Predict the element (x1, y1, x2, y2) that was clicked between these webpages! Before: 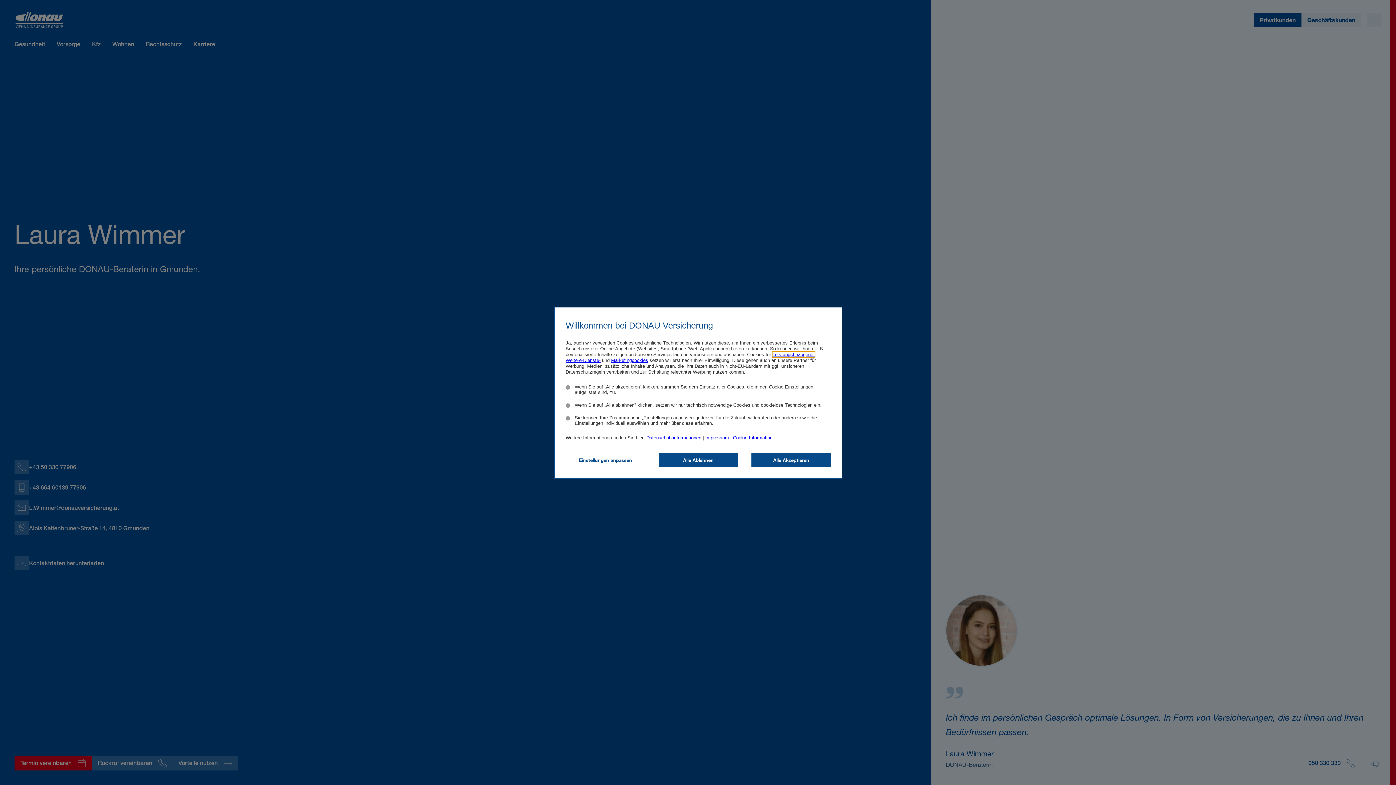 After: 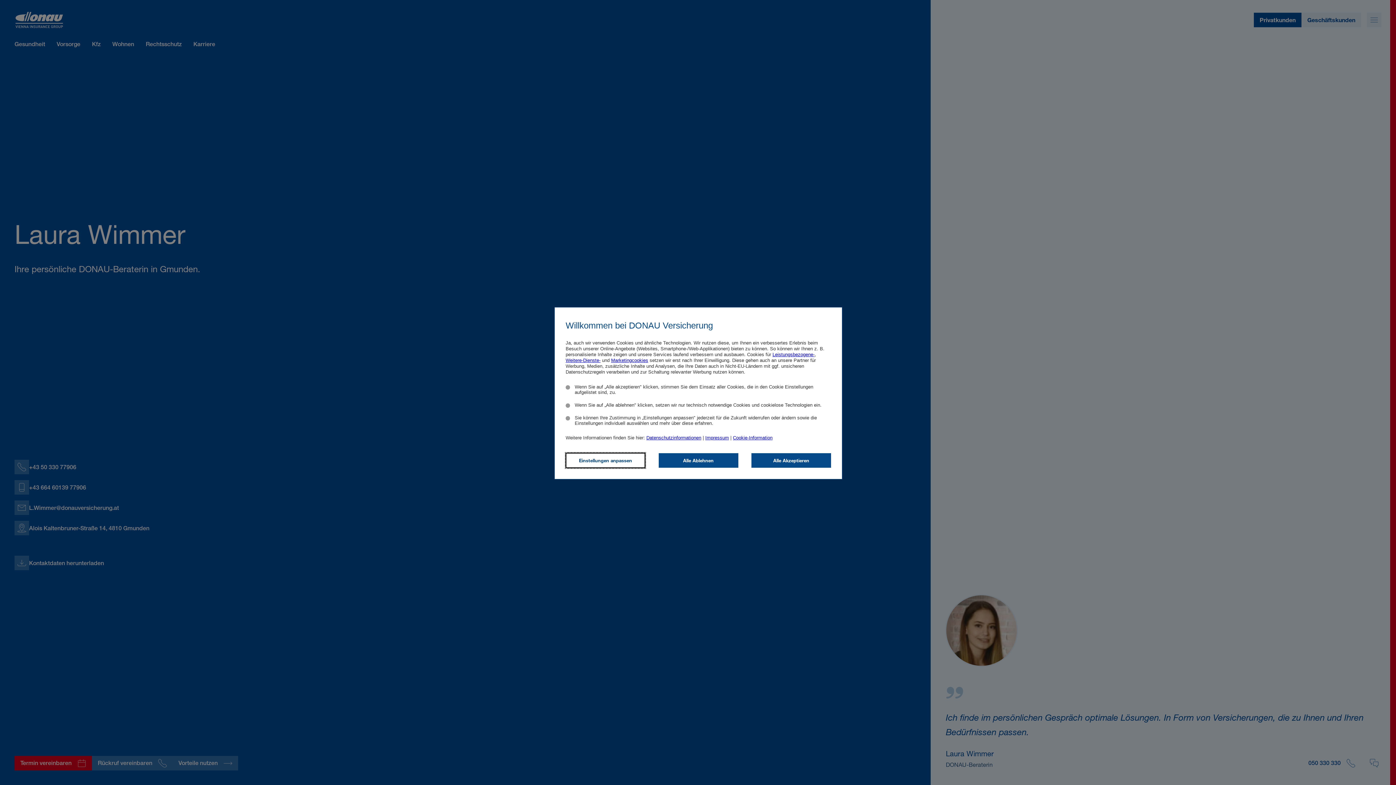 Action: label: Personalize privacy settings bbox: (565, 453, 645, 467)